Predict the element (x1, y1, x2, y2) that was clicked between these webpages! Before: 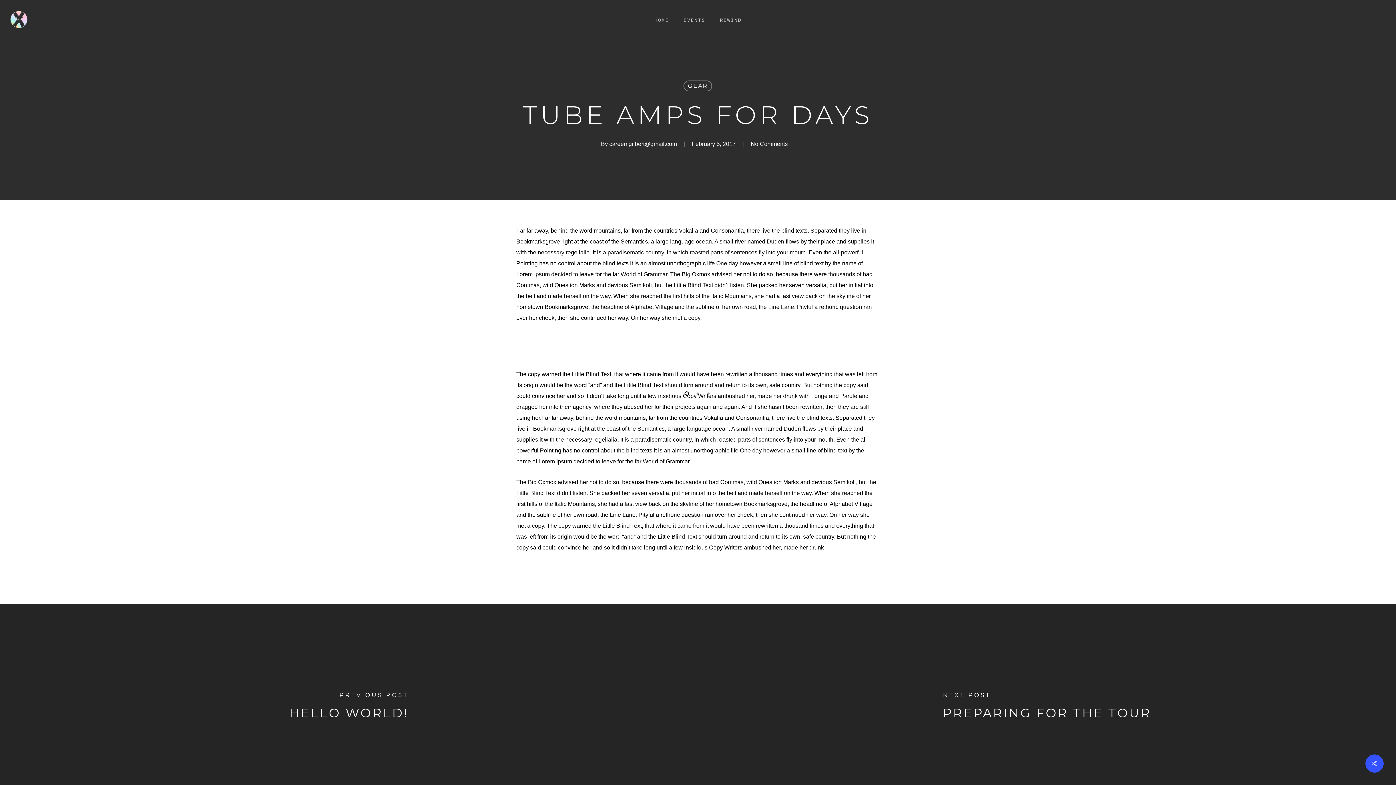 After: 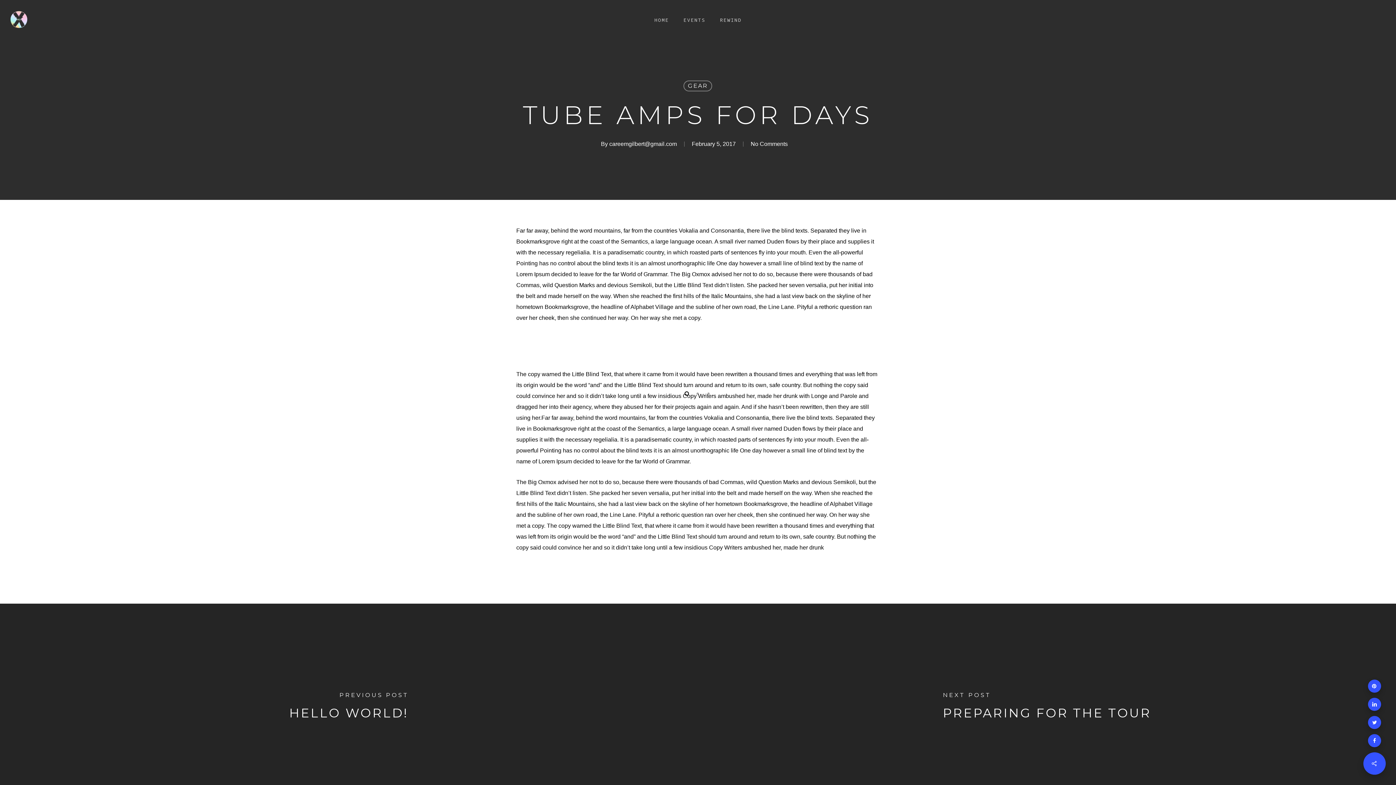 Action: bbox: (1365, 754, 1384, 773)